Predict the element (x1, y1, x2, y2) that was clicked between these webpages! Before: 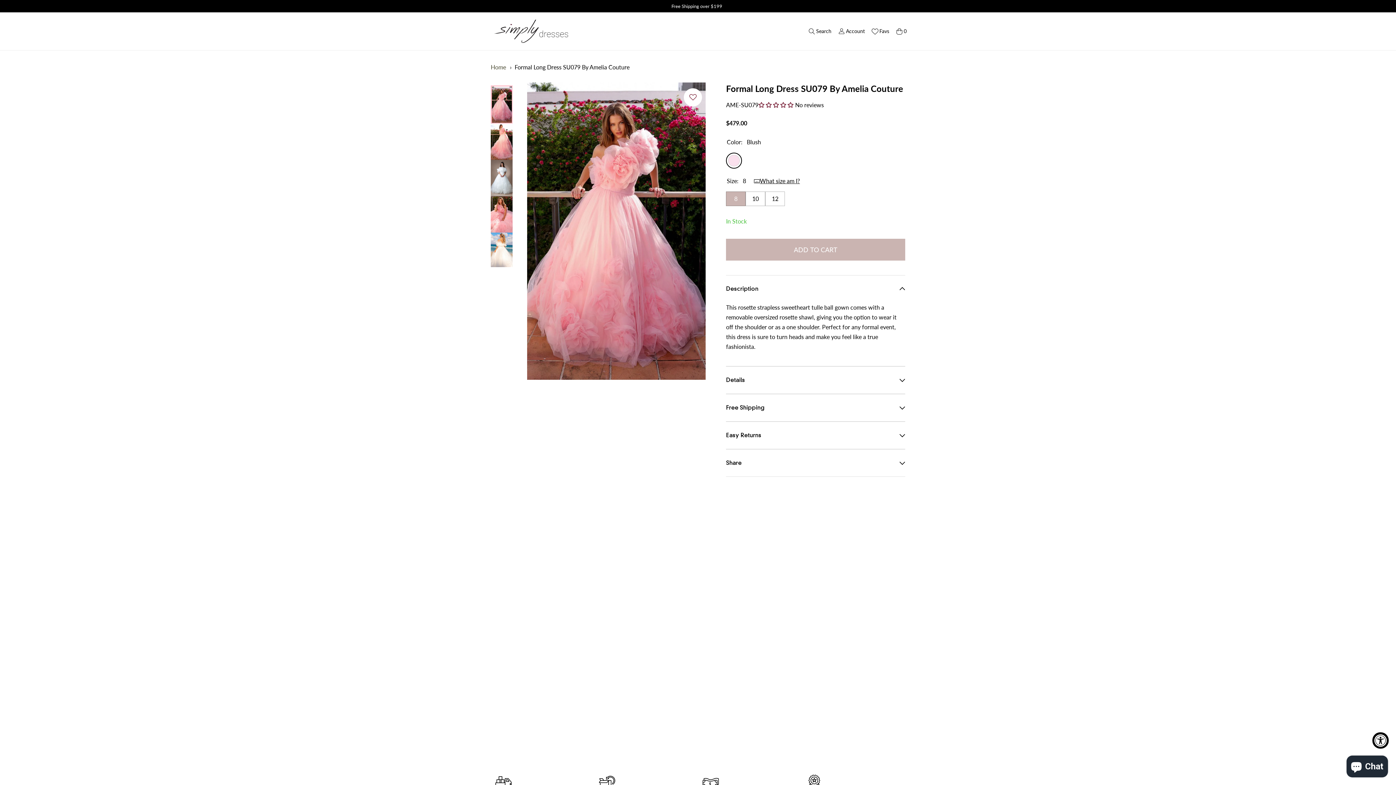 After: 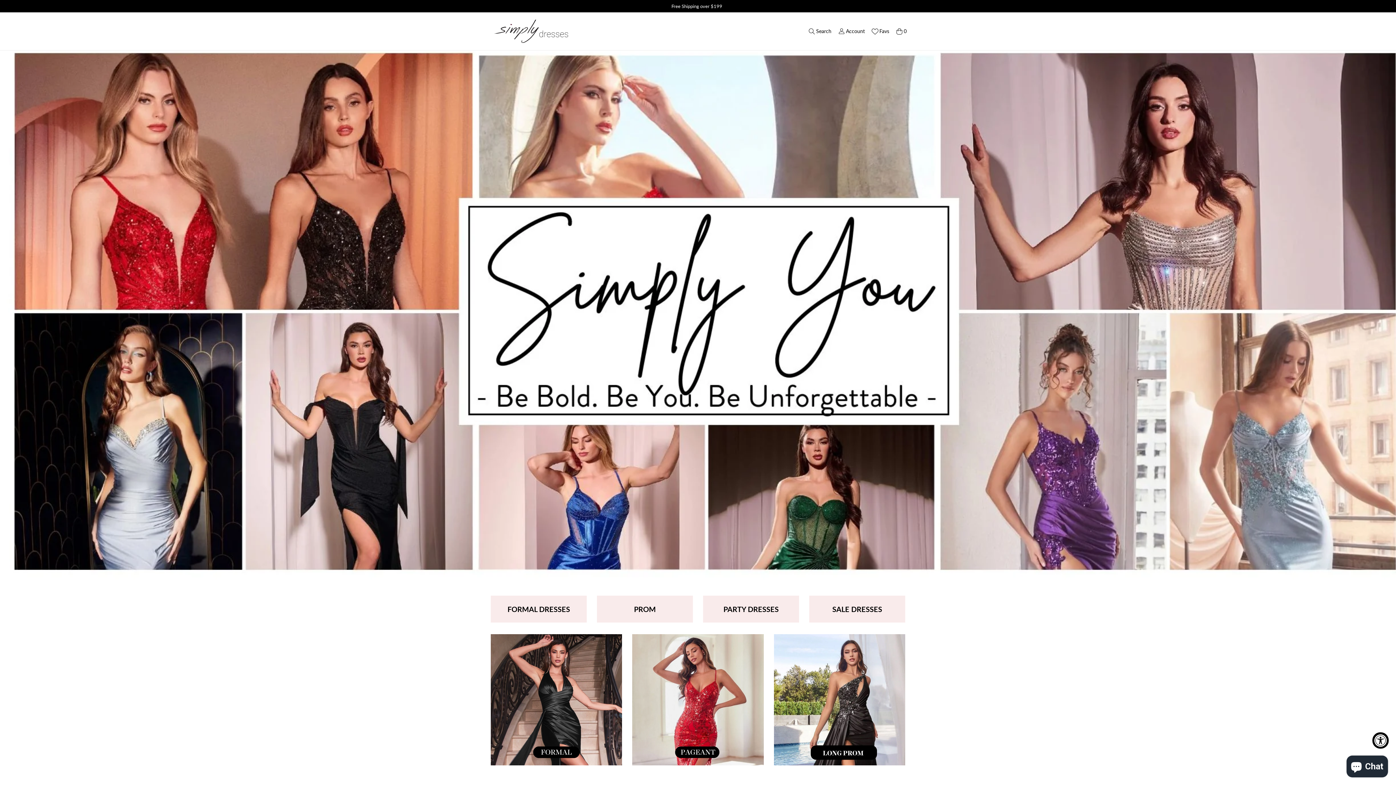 Action: bbox: (490, 19, 570, 42) label: Simply Dresses